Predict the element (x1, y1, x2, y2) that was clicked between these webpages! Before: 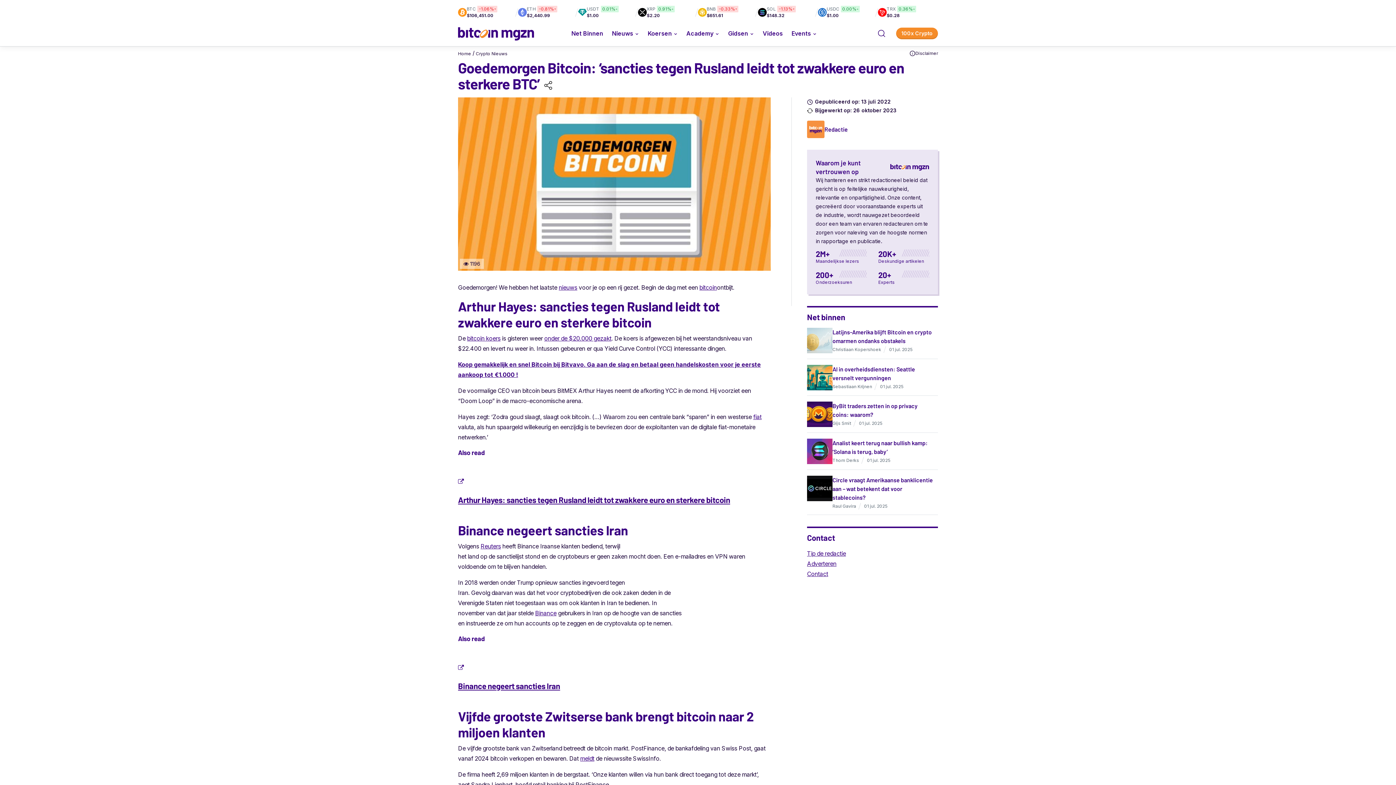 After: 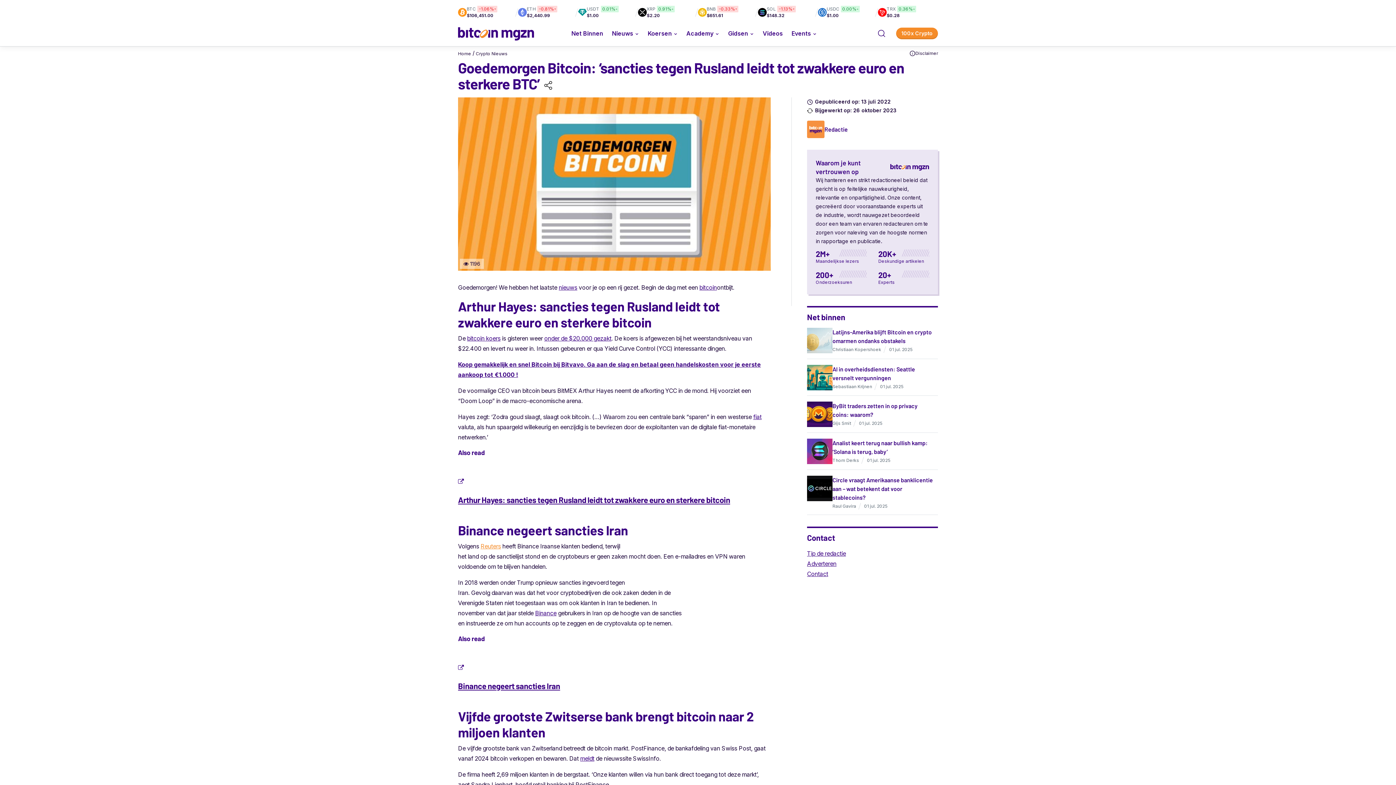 Action: label: Reuters bbox: (480, 542, 501, 550)